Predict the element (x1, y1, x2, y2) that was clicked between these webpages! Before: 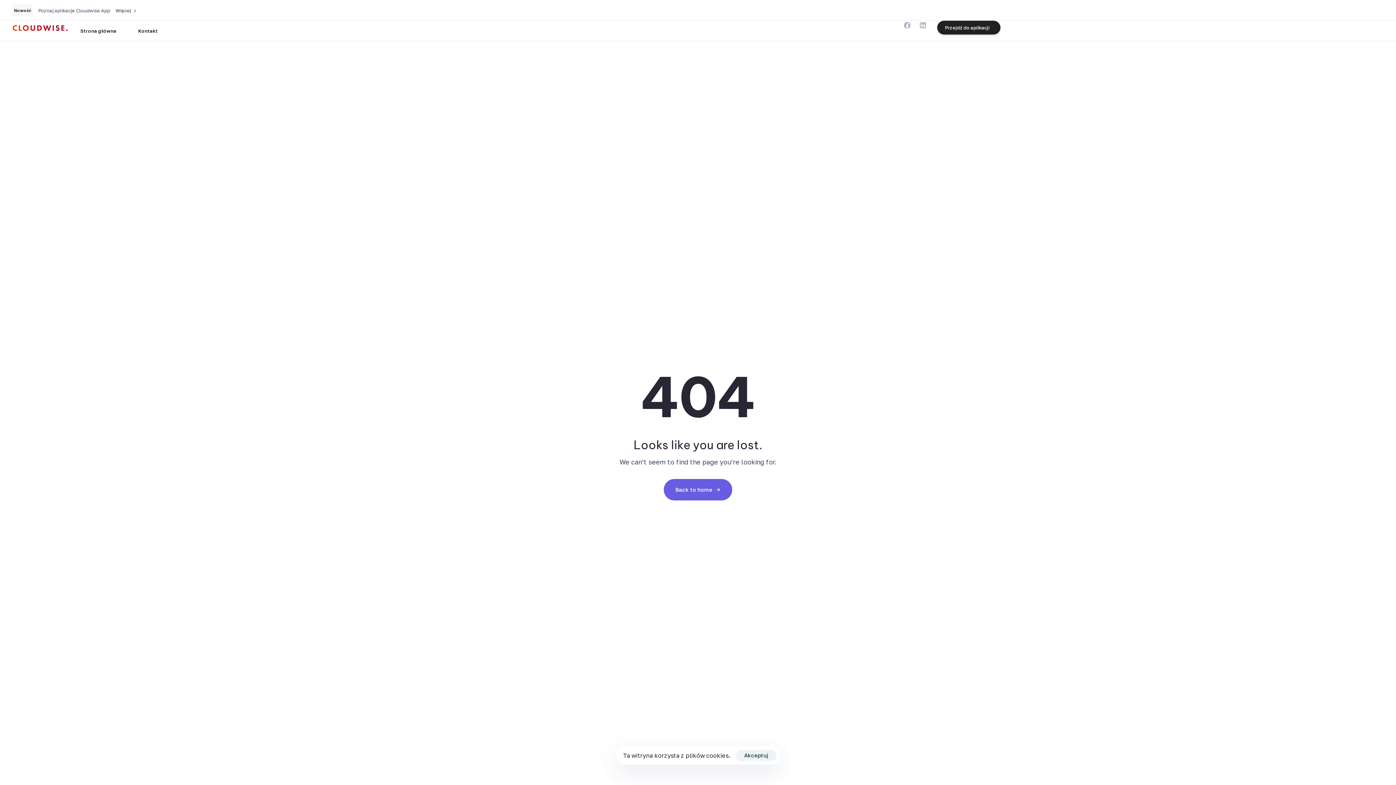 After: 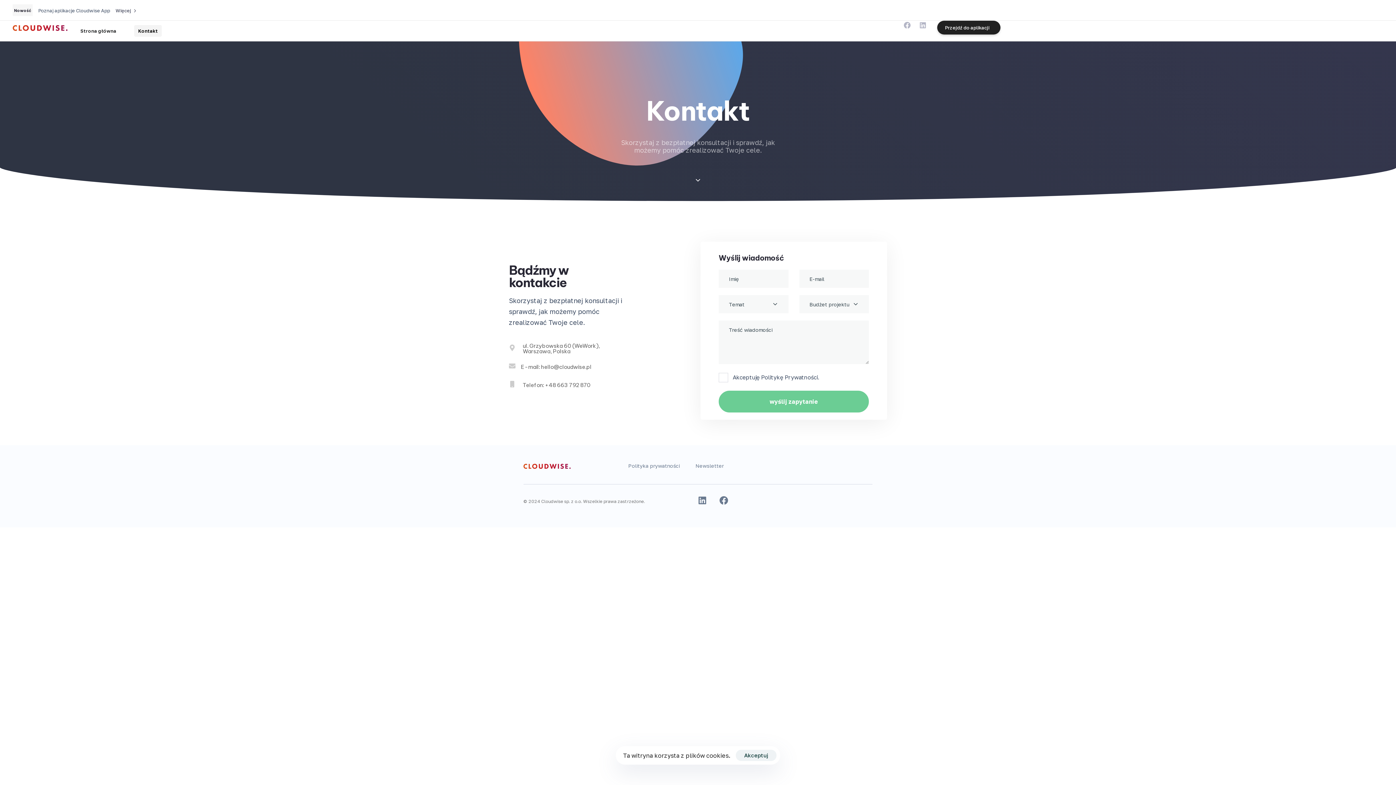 Action: label: Kontakt bbox: (138, 20, 179, 41)